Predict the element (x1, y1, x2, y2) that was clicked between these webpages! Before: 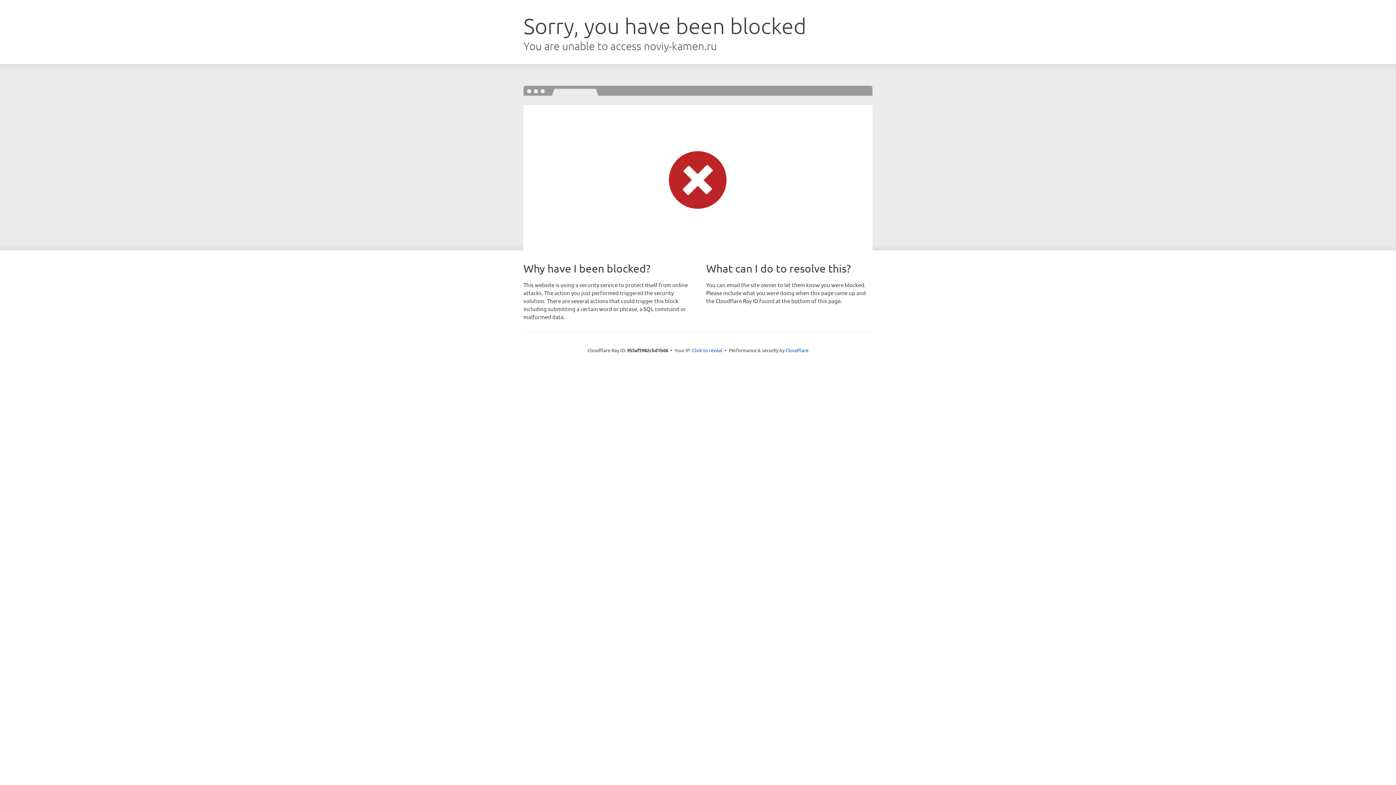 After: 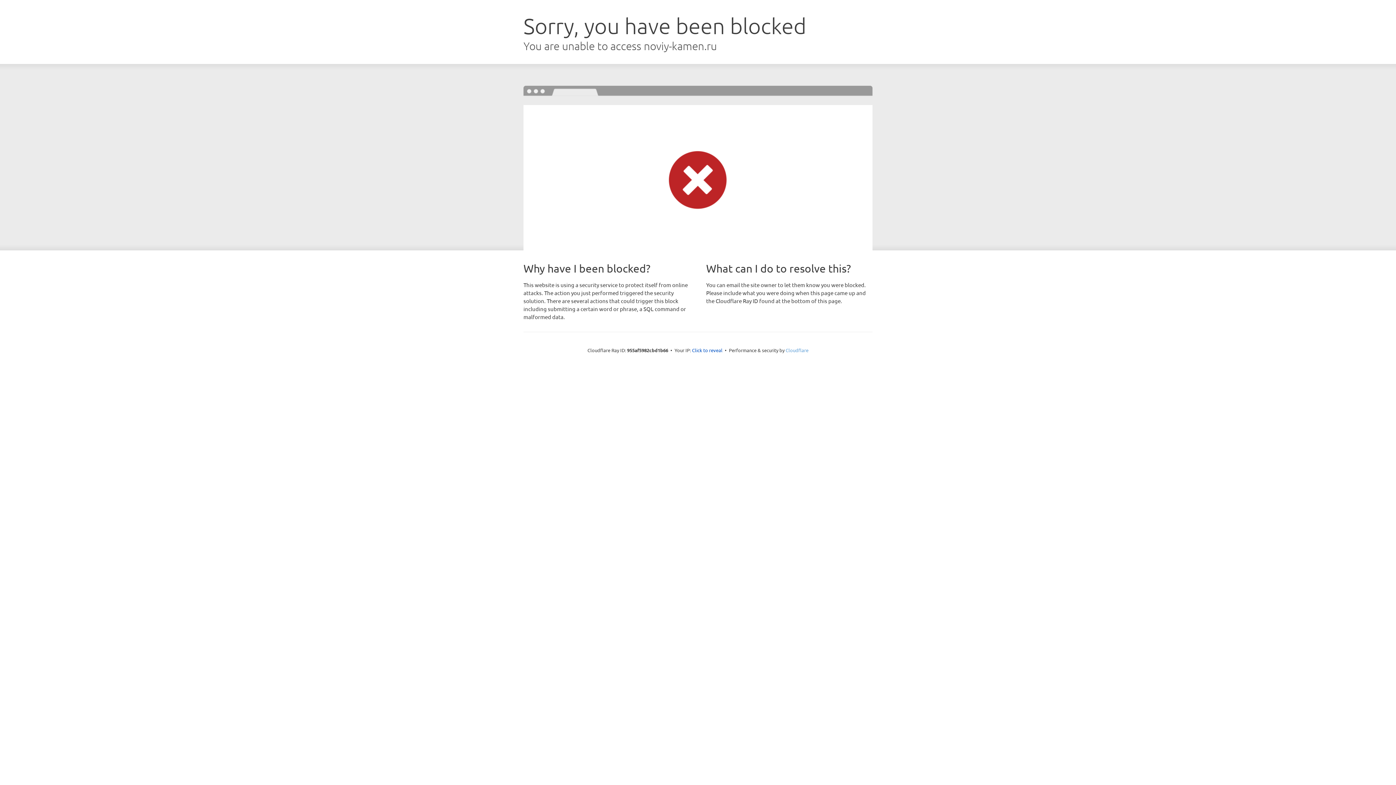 Action: label: Cloudflare bbox: (785, 347, 808, 353)